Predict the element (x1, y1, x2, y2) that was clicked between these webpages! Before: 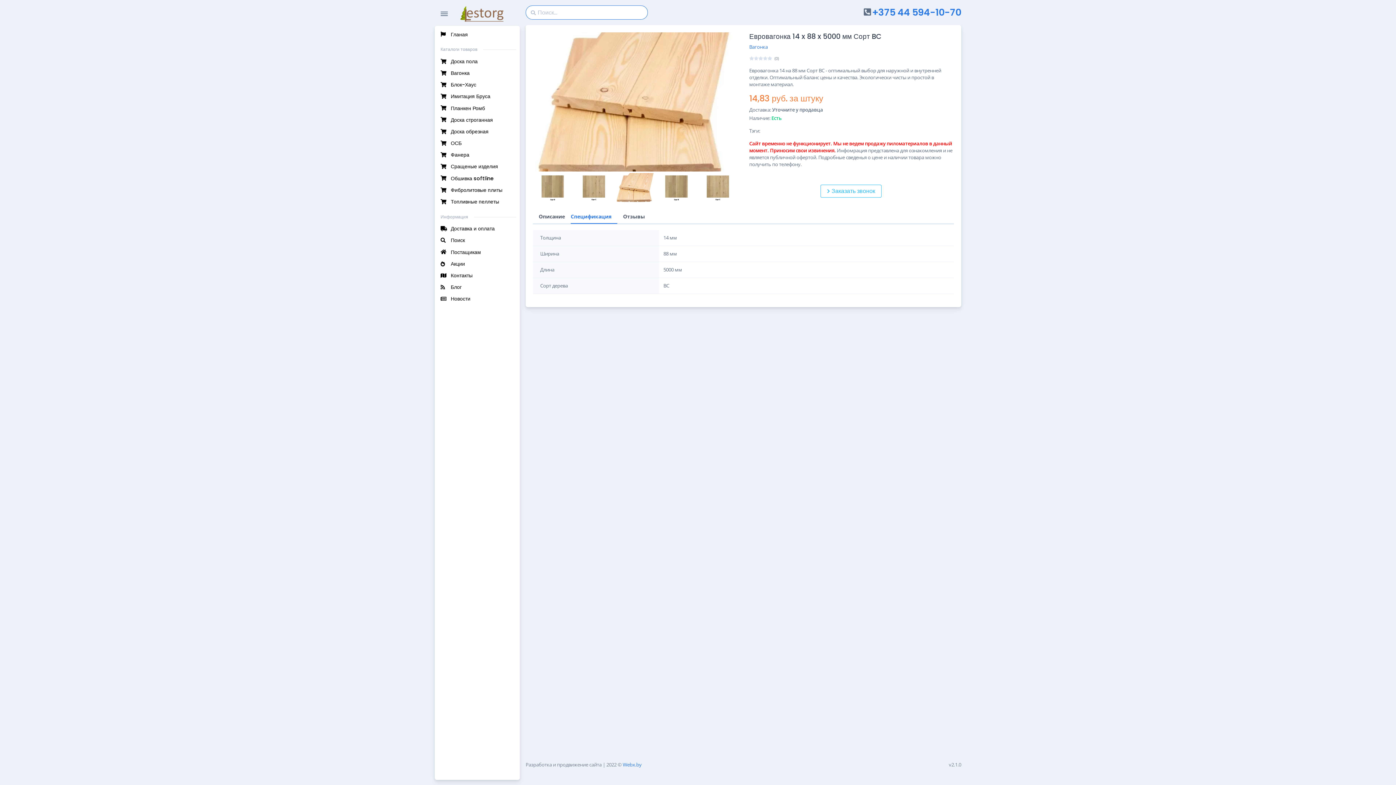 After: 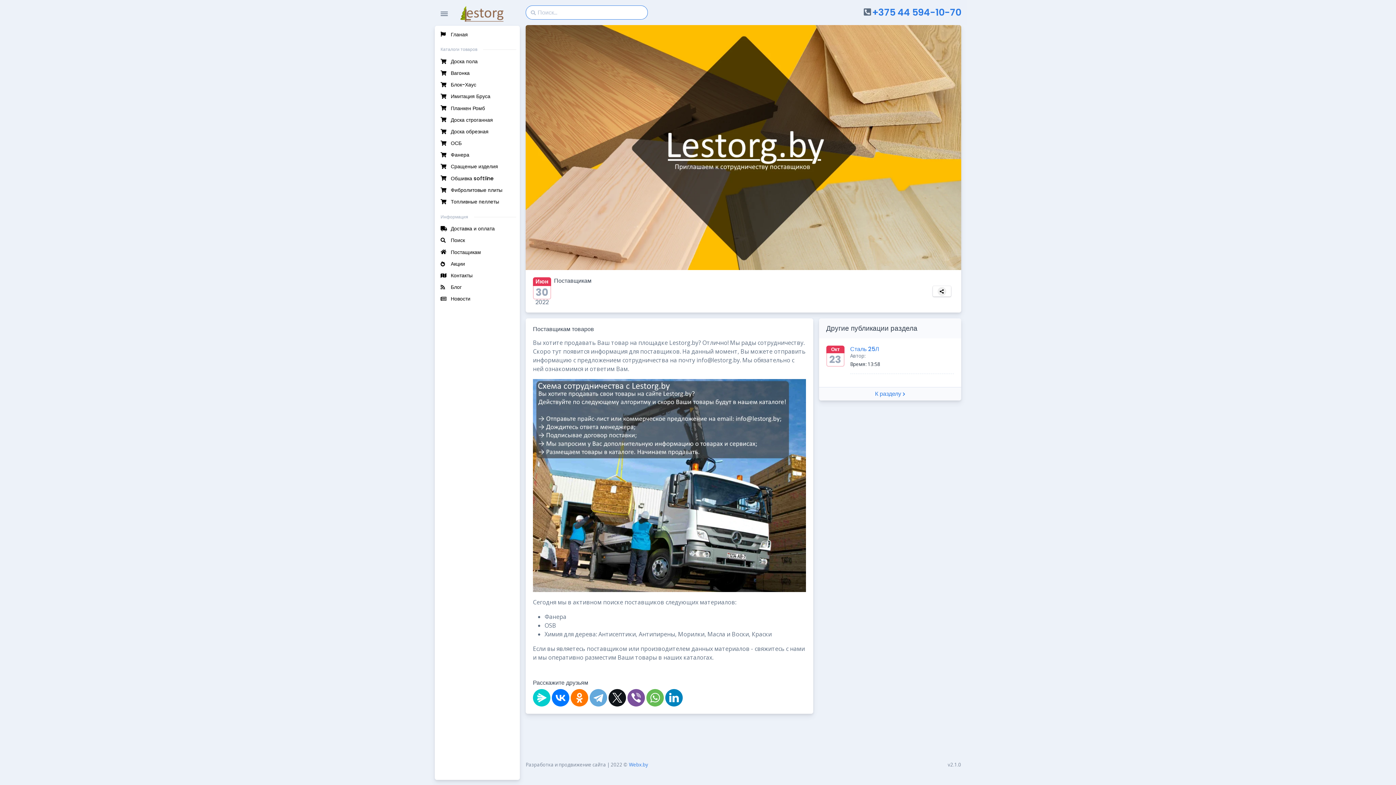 Action: label: Постащикам bbox: (440, 246, 516, 258)